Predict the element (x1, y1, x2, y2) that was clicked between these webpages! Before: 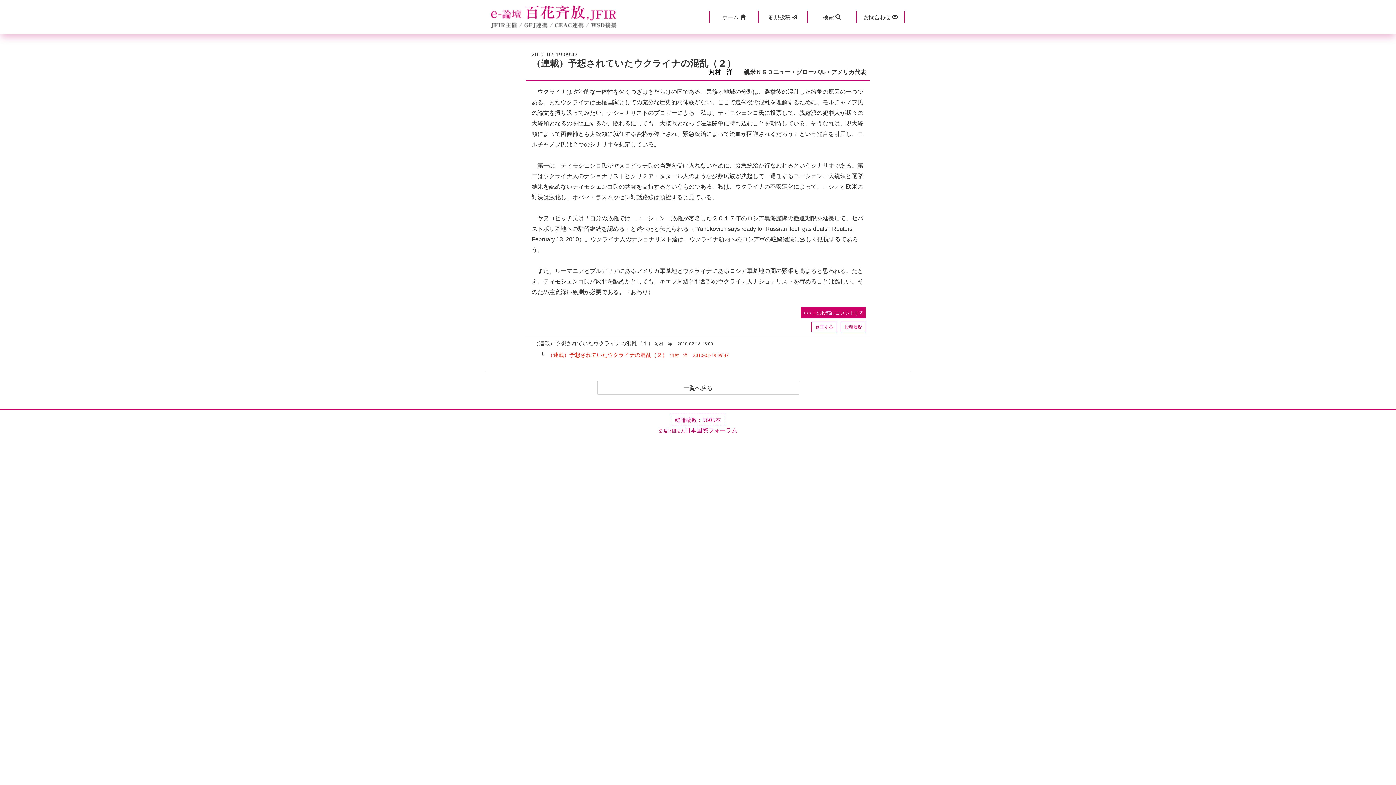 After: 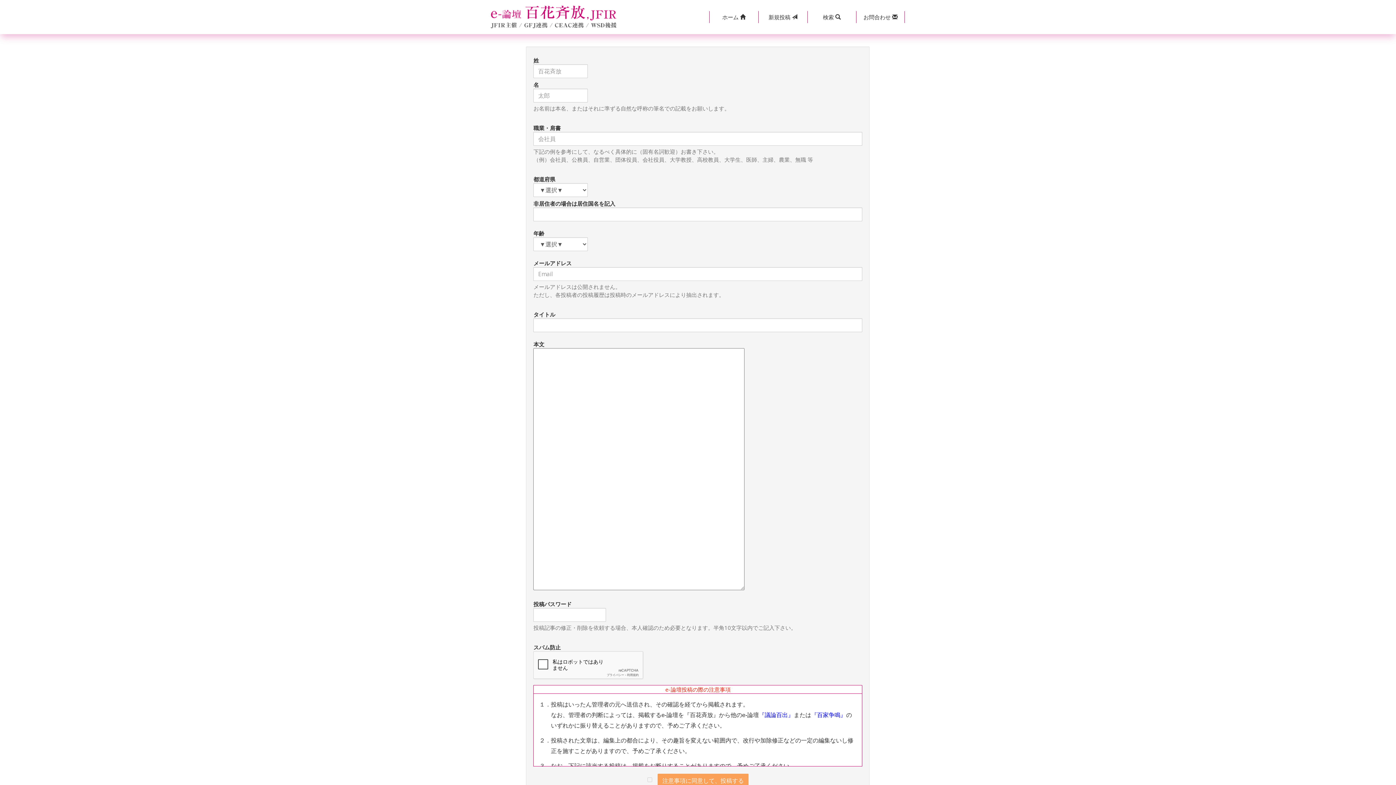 Action: label: 新規投稿  bbox: (758, 10, 807, 23)